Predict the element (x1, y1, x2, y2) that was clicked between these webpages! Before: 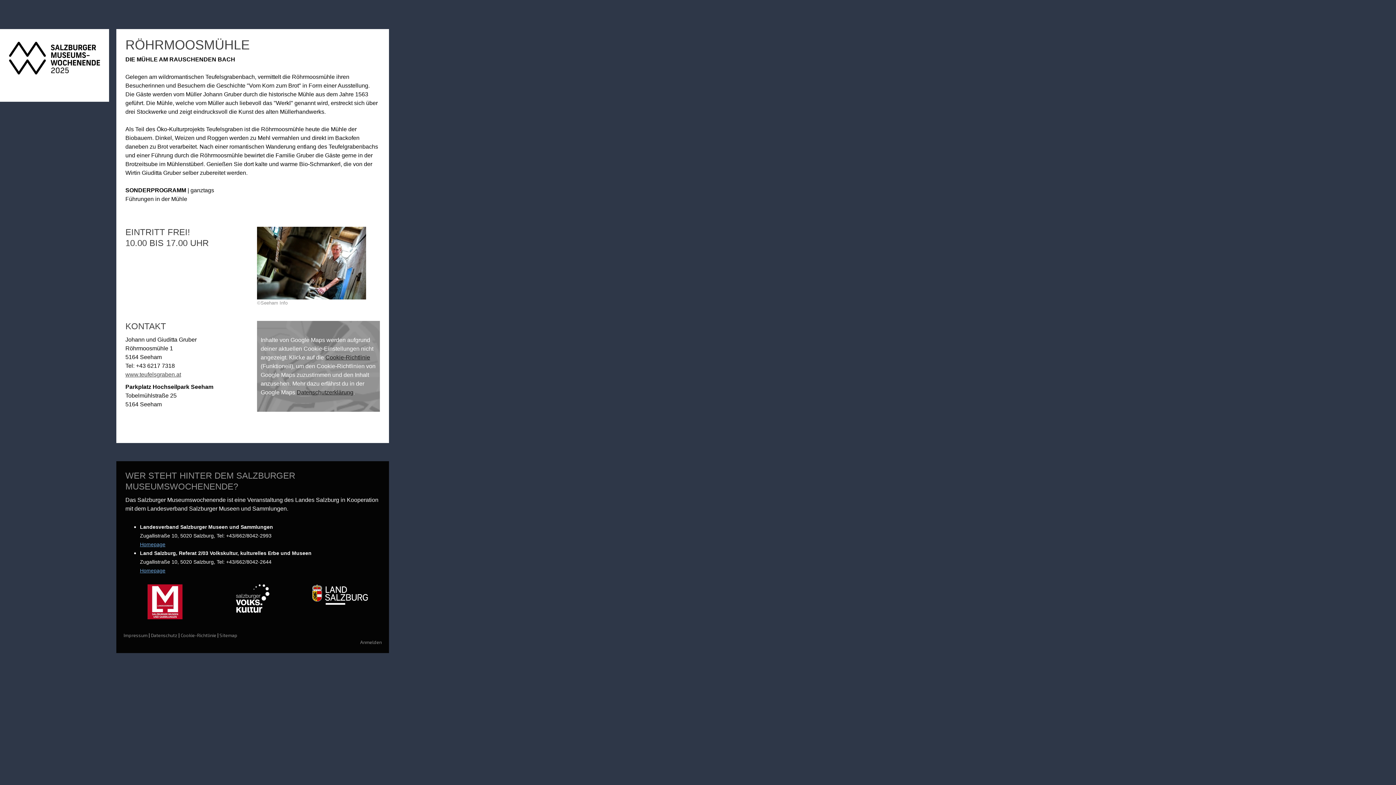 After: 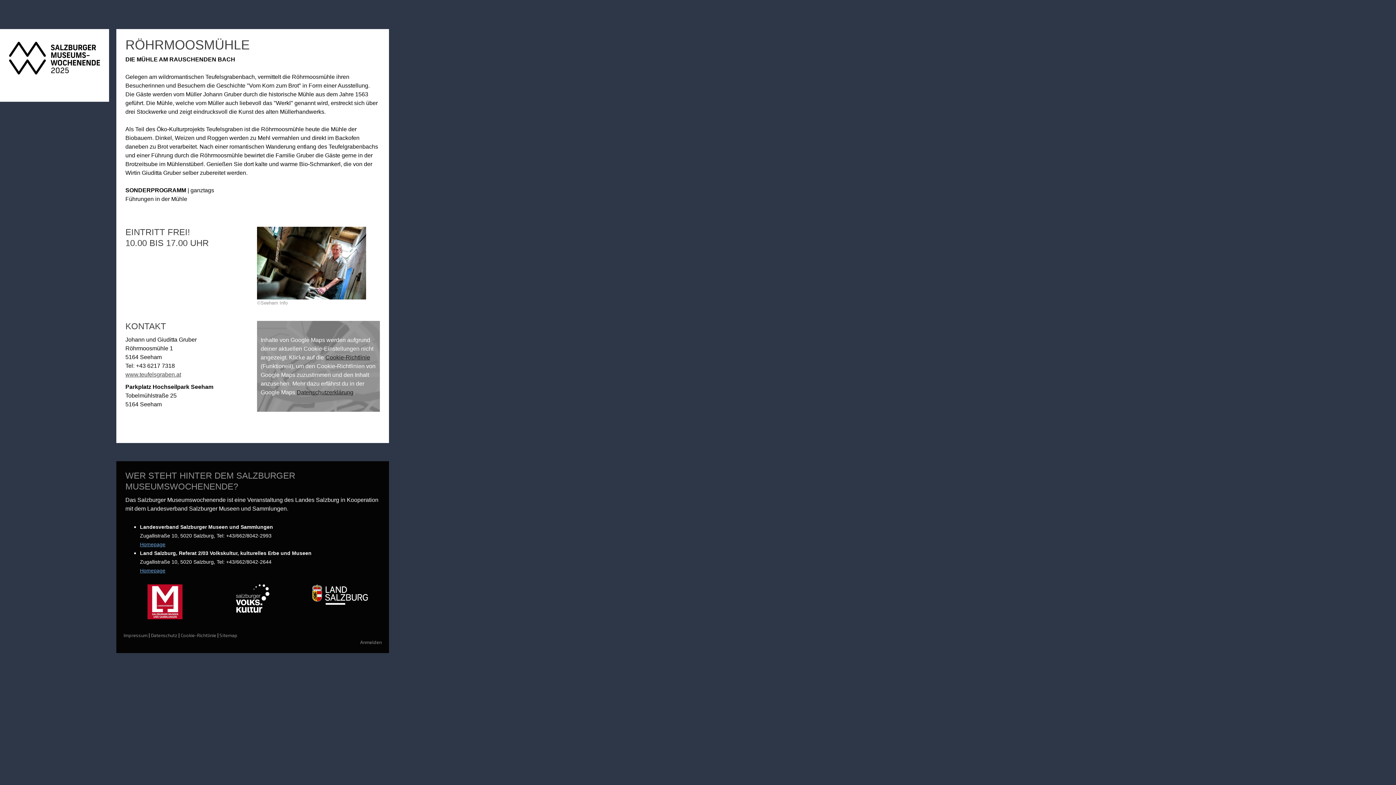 Action: label: Datenschutzerklärung bbox: (296, 389, 353, 395)